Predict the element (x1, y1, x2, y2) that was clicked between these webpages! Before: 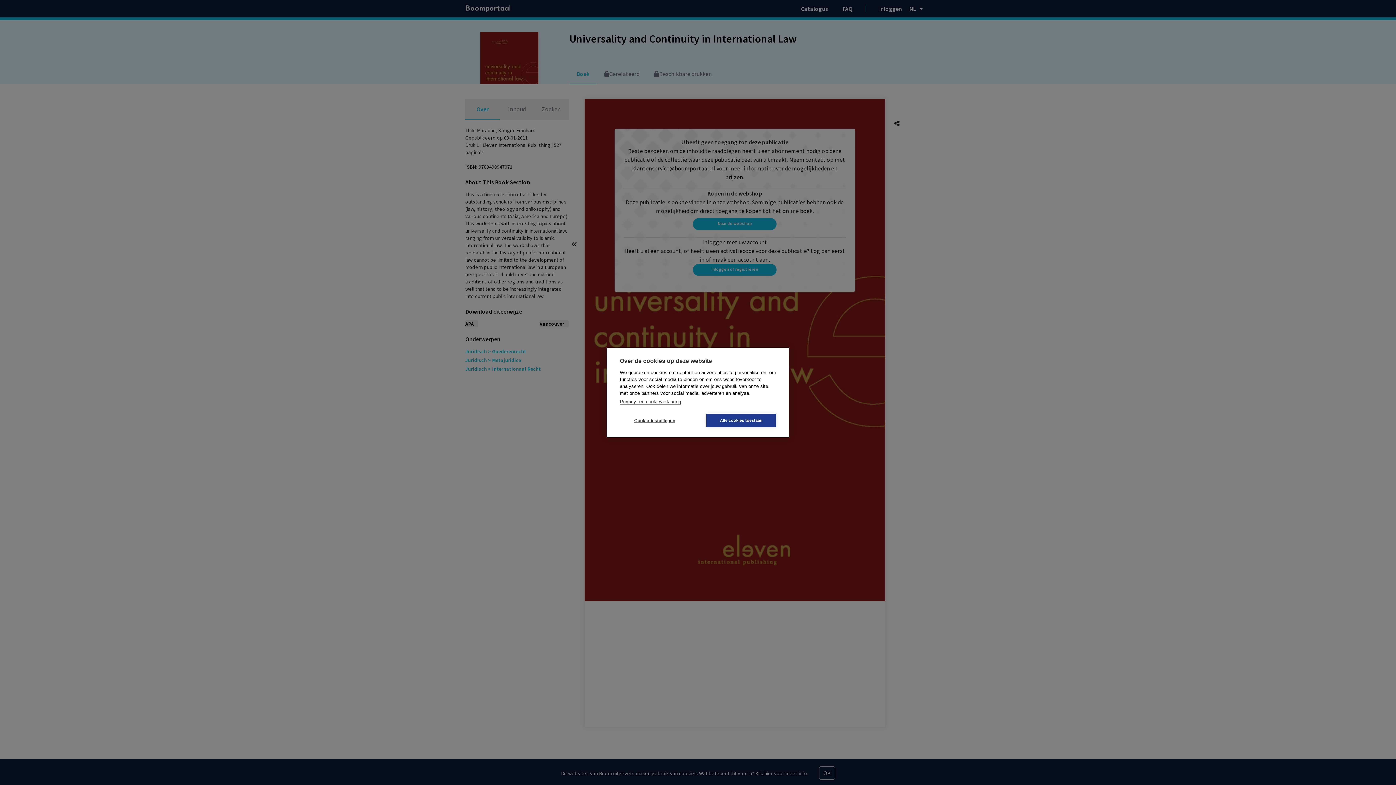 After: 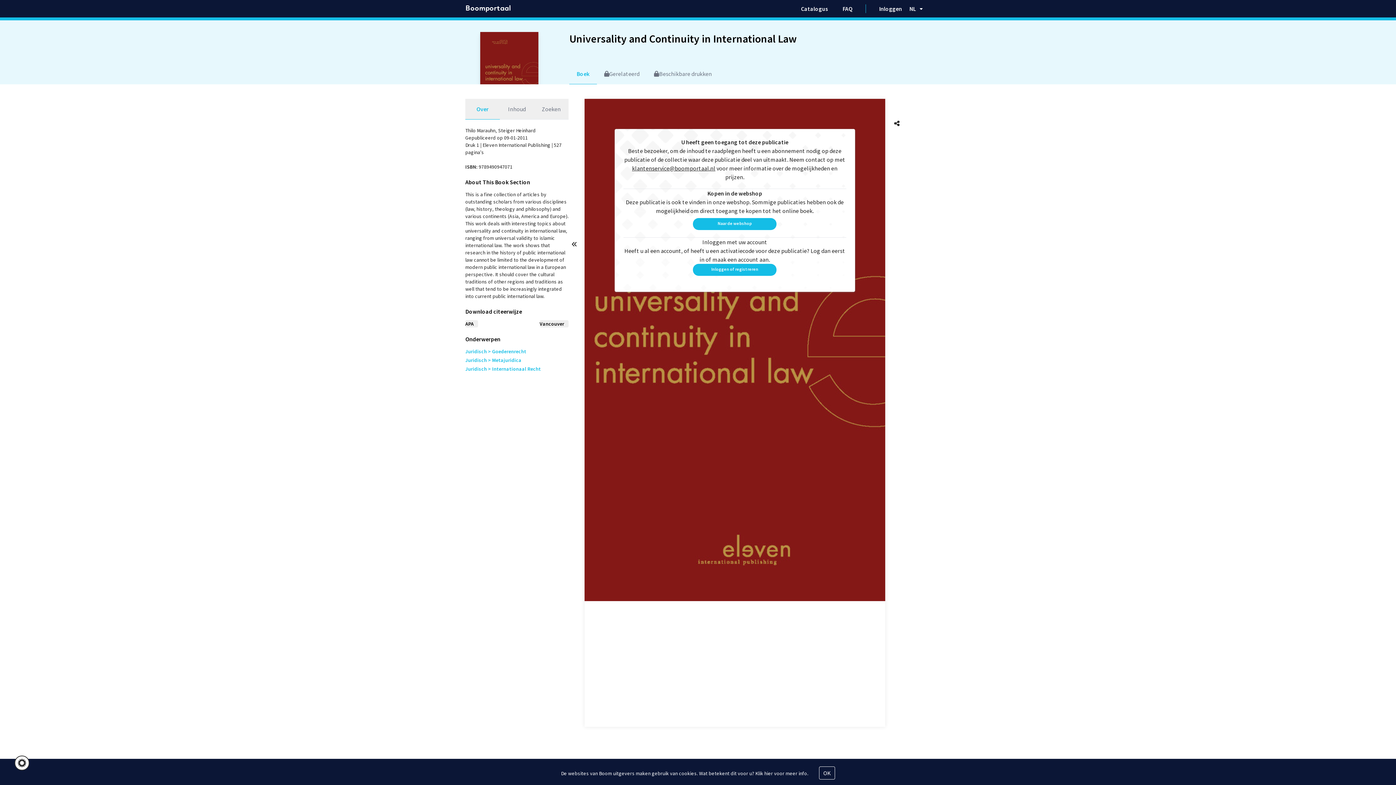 Action: label: Alle cookies toestaan bbox: (706, 414, 776, 427)